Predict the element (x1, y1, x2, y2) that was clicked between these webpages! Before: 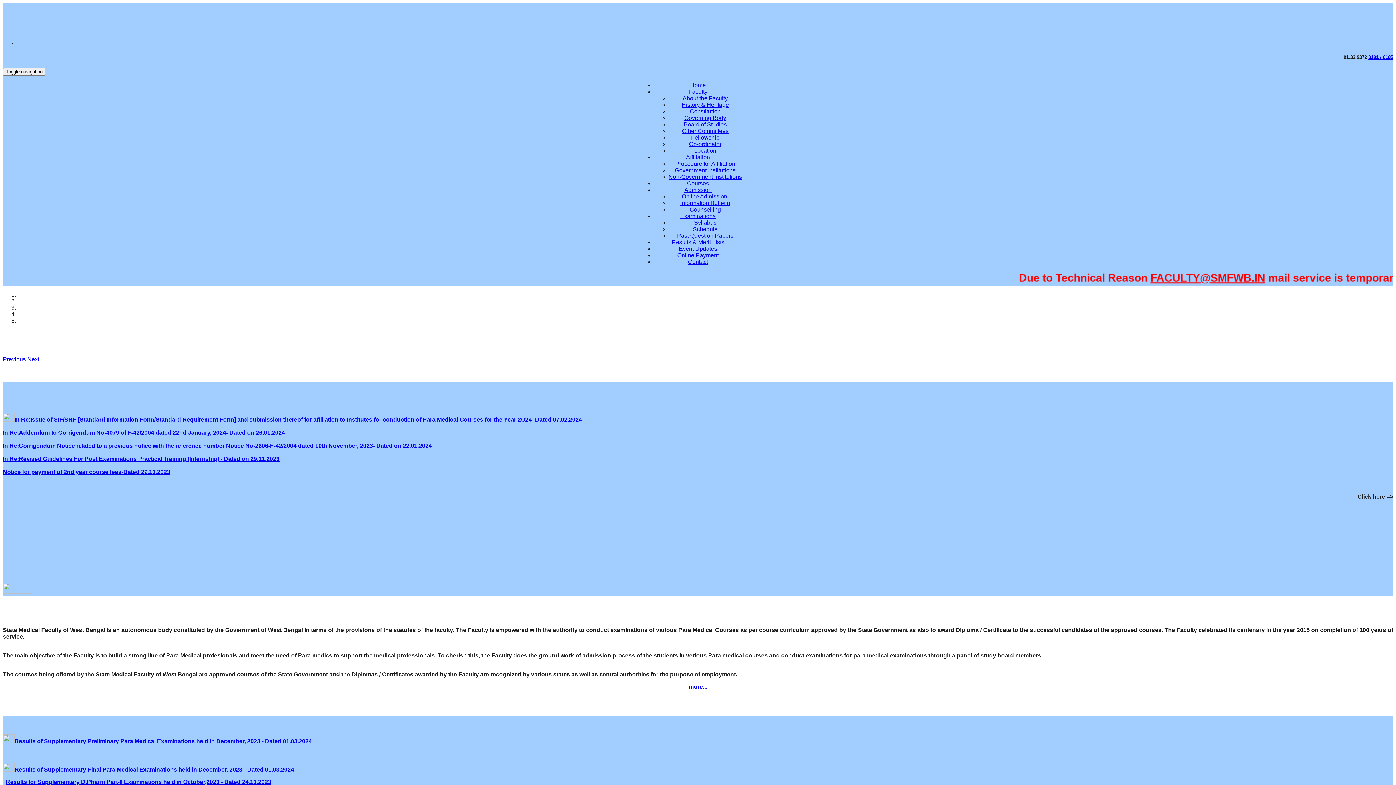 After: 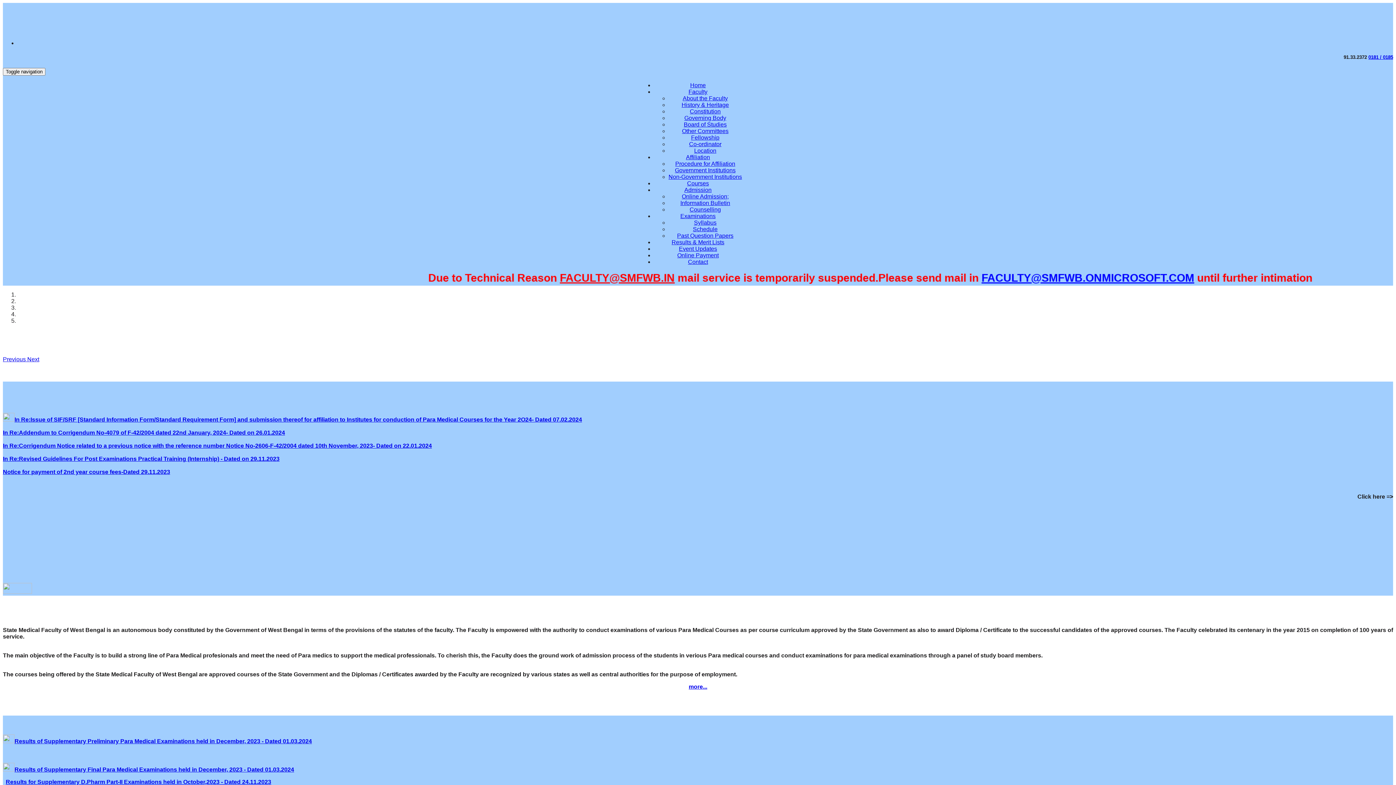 Action: bbox: (680, 200, 730, 206) label: Information Bulletin